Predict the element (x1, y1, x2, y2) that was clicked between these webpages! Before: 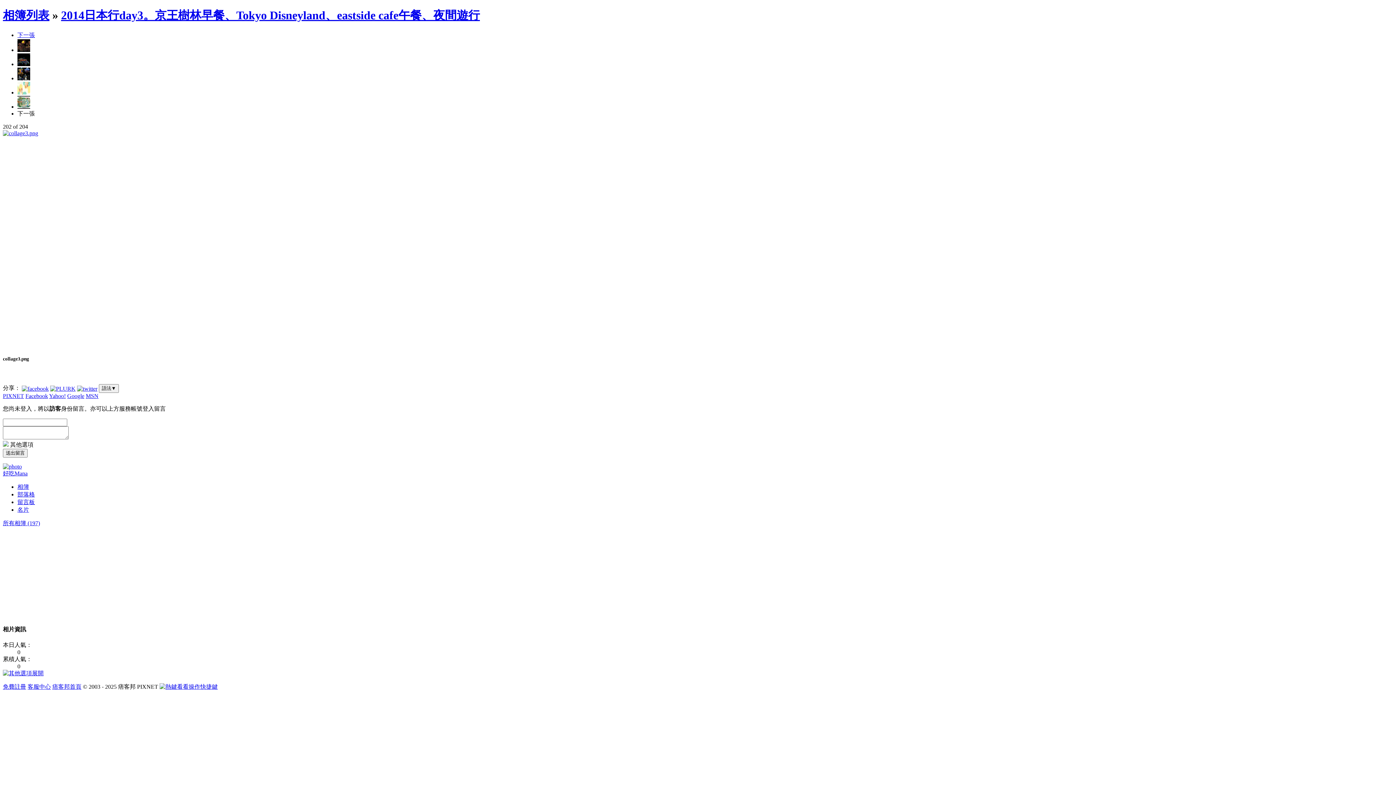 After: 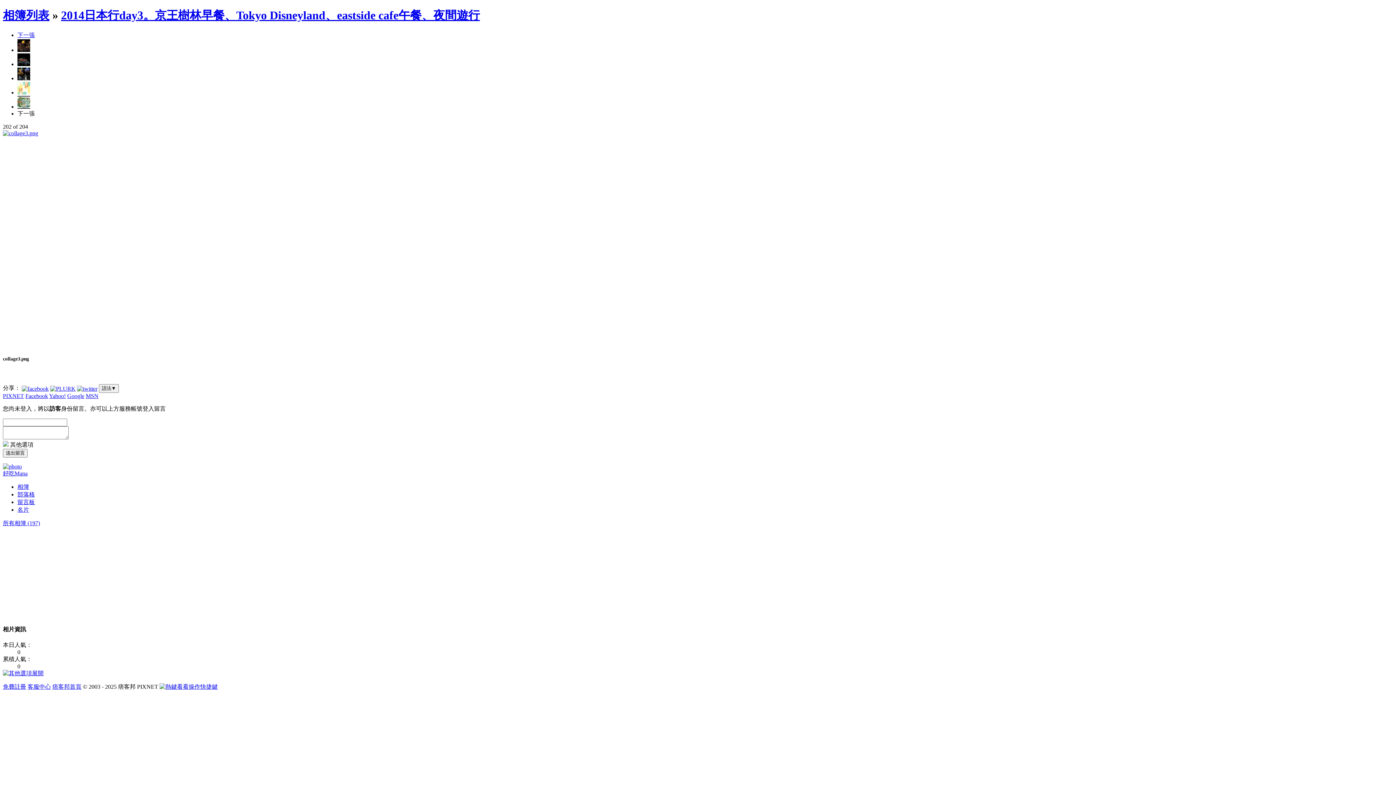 Action: label: Yahoo! bbox: (49, 393, 65, 399)